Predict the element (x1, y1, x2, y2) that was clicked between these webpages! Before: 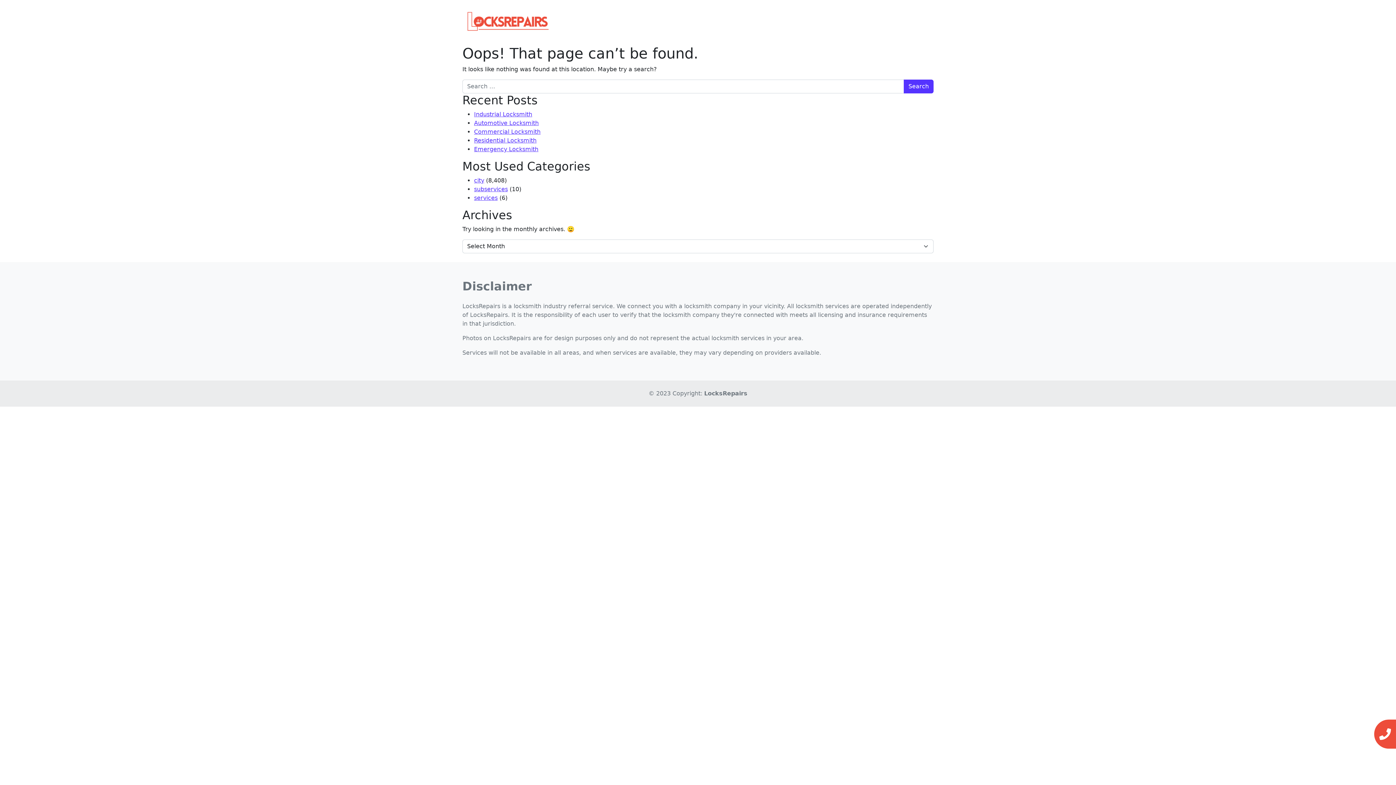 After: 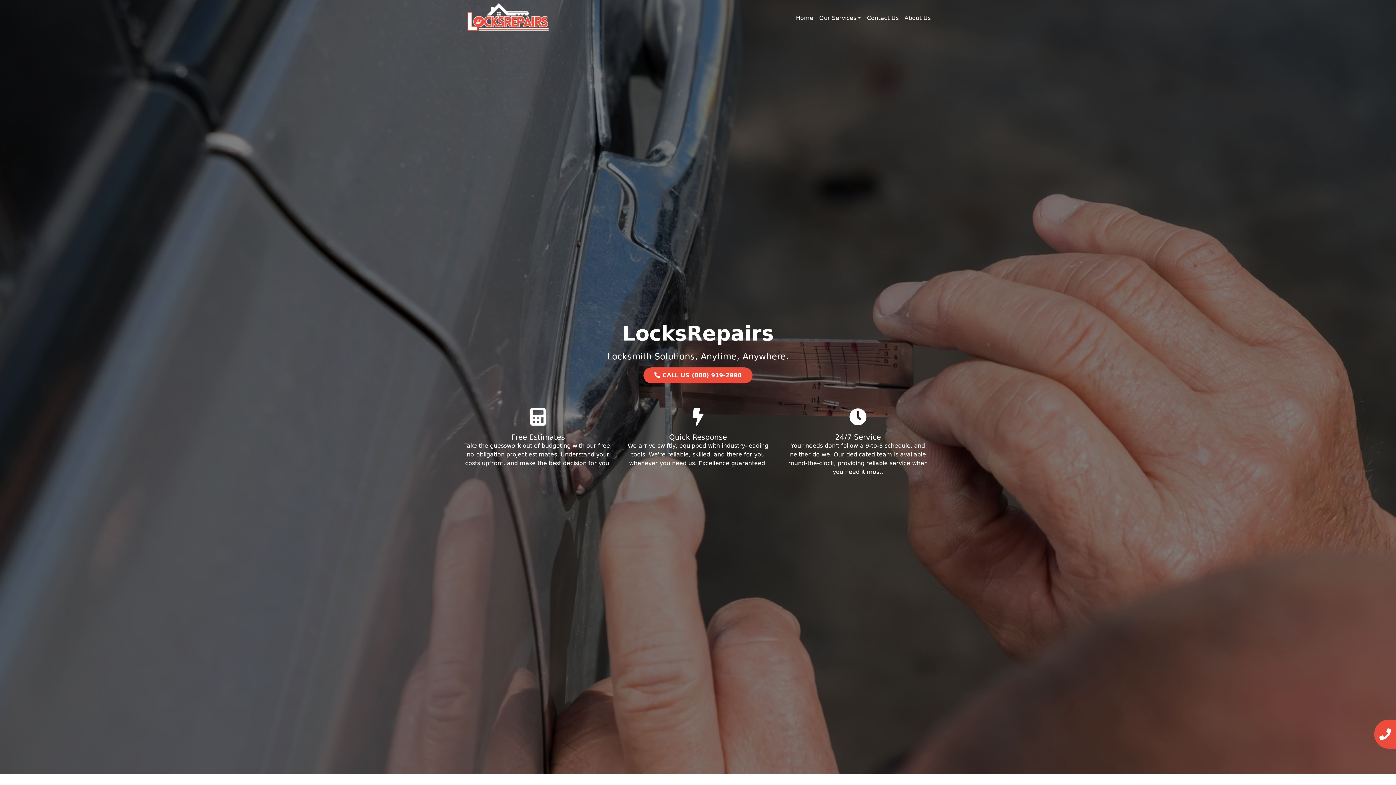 Action: label: Automotive Locksmith bbox: (474, 119, 538, 126)